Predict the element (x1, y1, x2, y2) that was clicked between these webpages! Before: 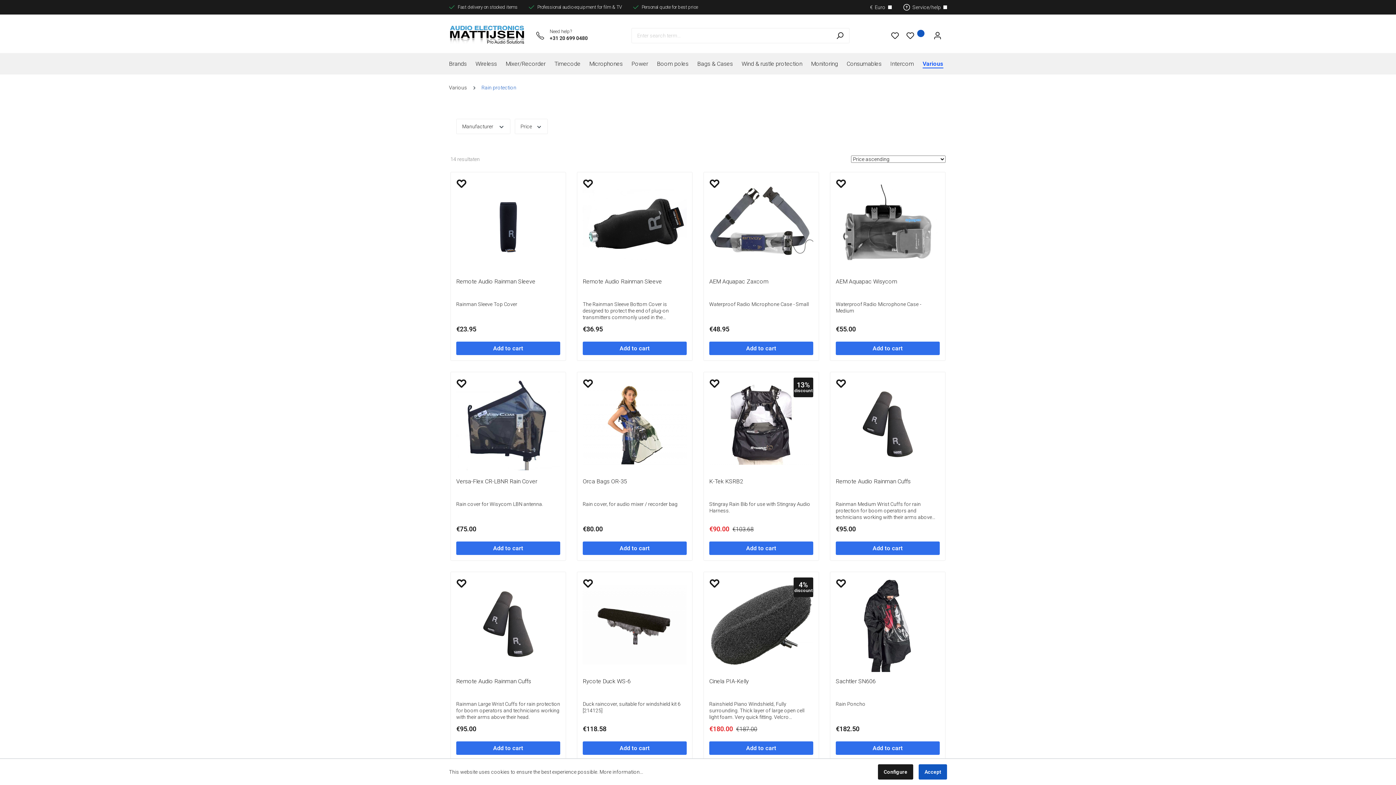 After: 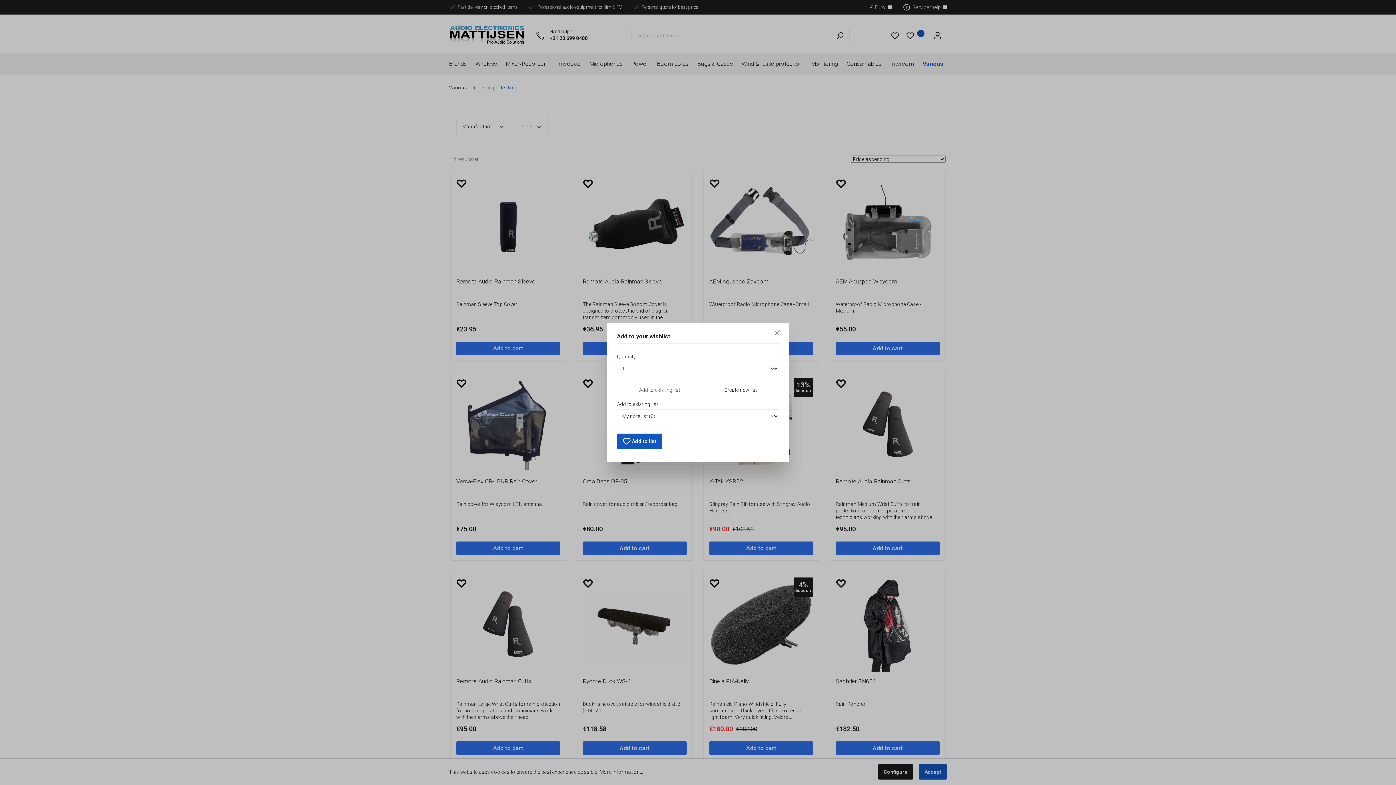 Action: bbox: (455, 175, 471, 194)